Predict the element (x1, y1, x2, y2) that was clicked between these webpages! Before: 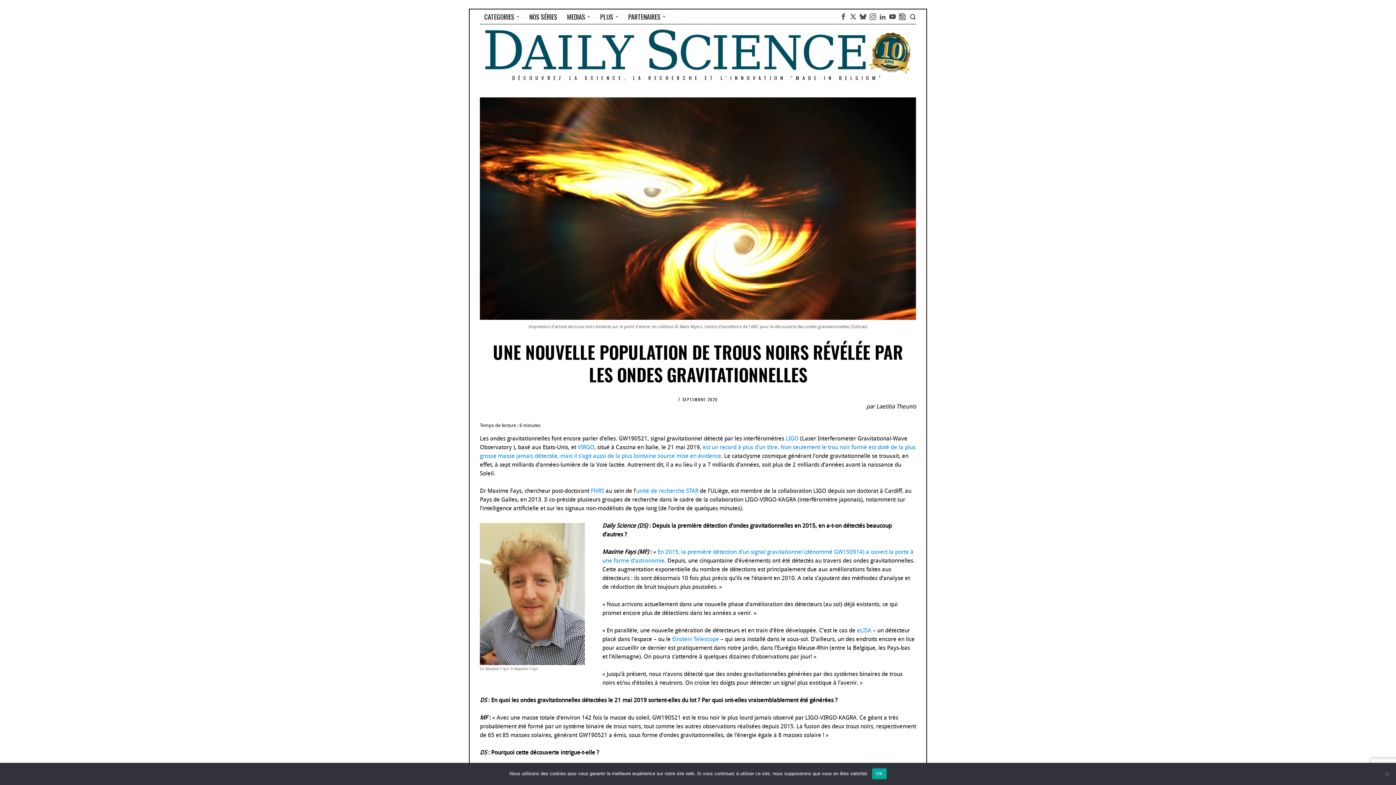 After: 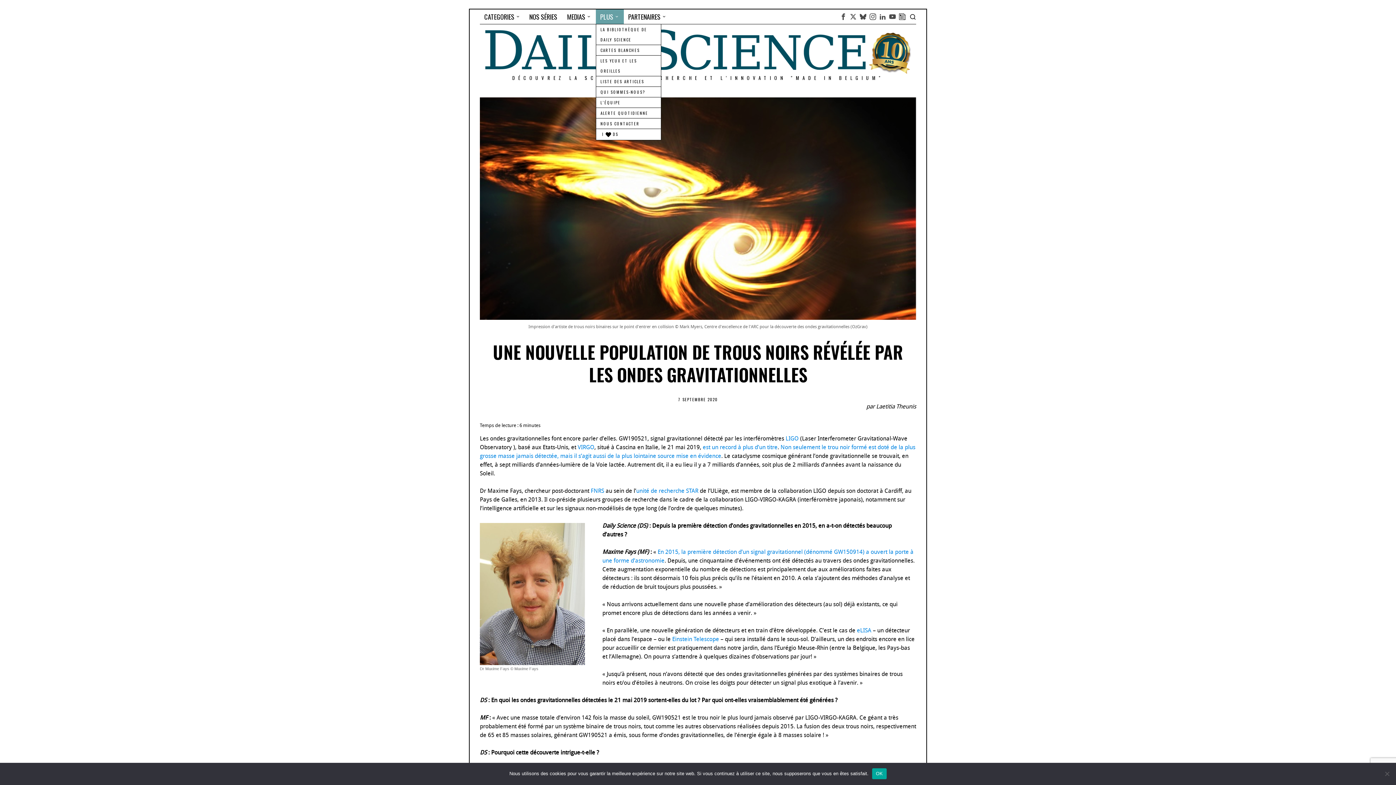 Action: bbox: (596, 9, 624, 24) label: PLUS